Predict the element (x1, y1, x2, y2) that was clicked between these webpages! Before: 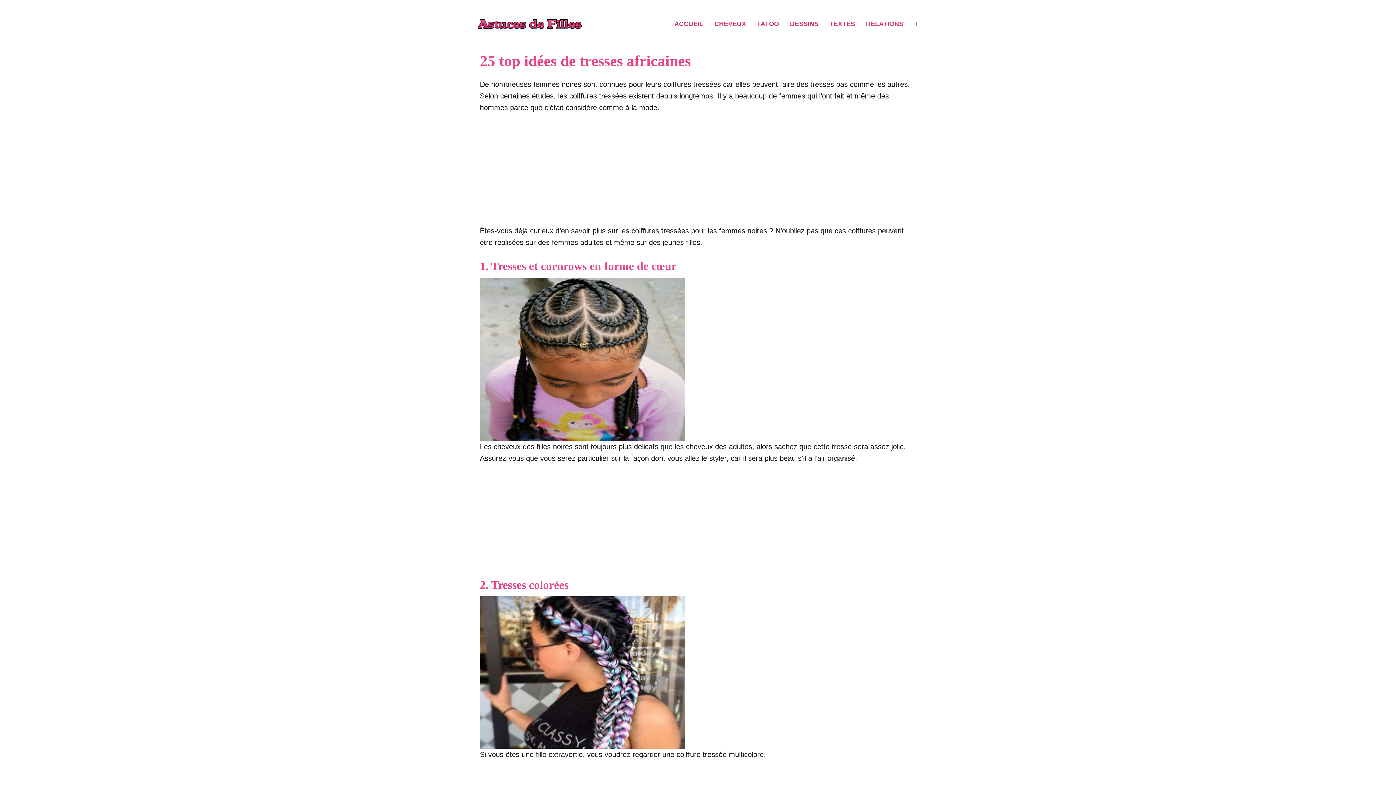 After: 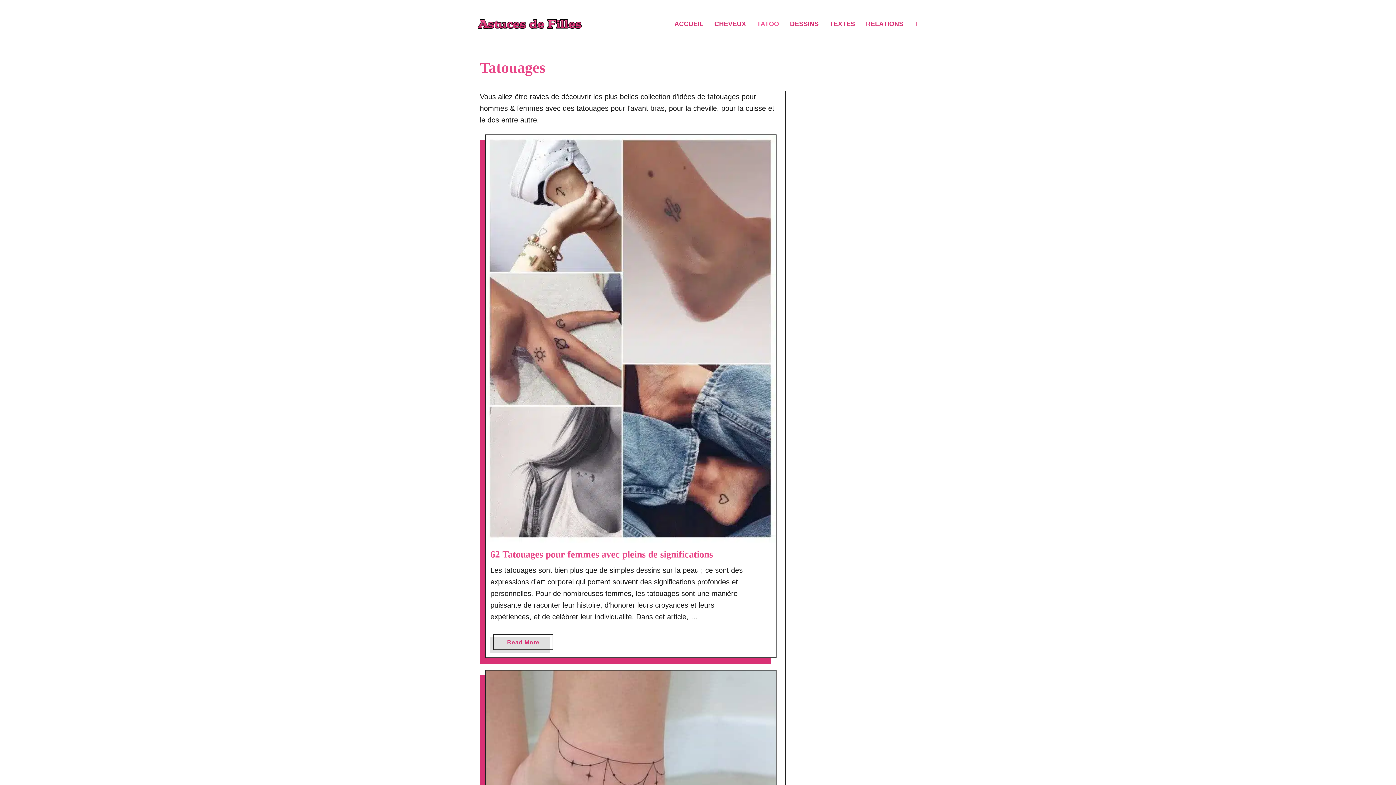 Action: bbox: (754, 14, 788, 33) label: TATOO